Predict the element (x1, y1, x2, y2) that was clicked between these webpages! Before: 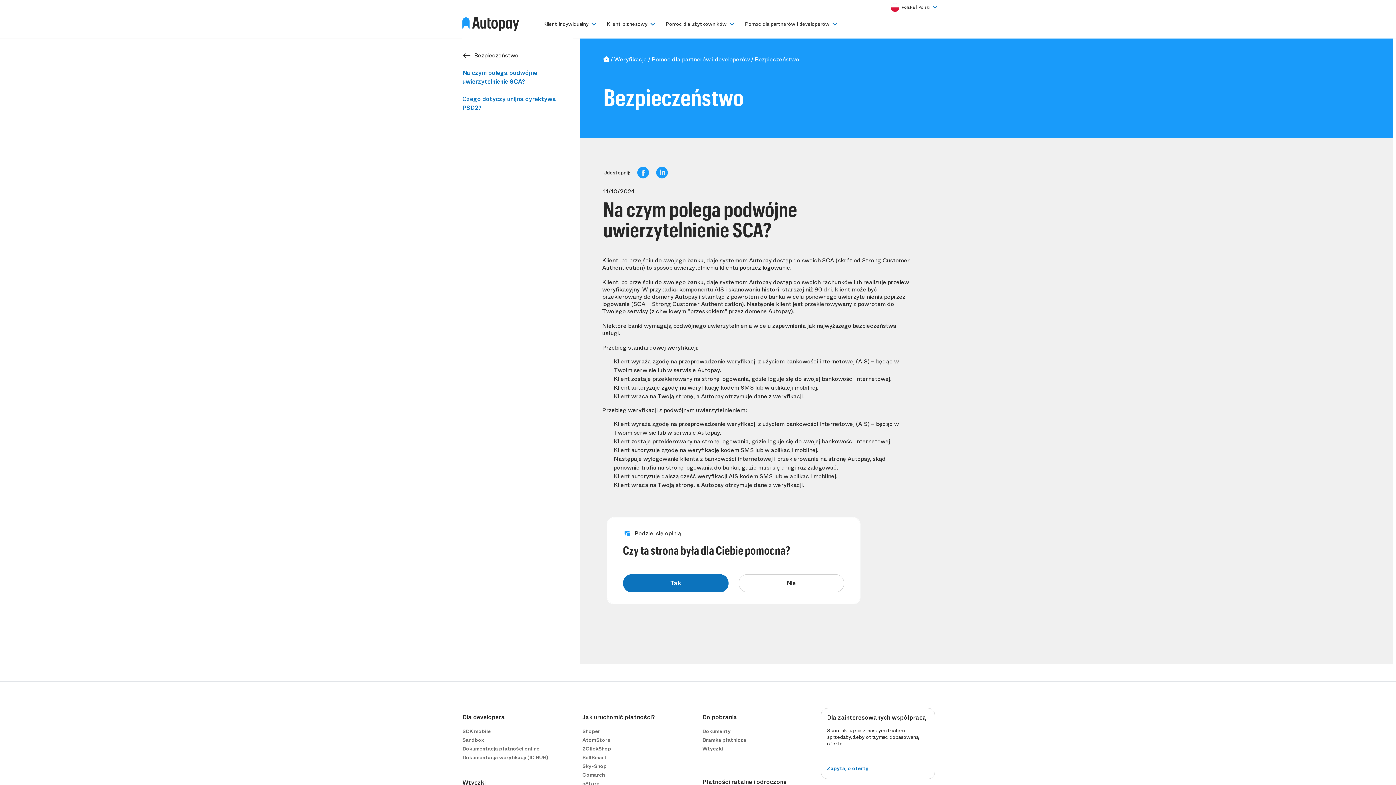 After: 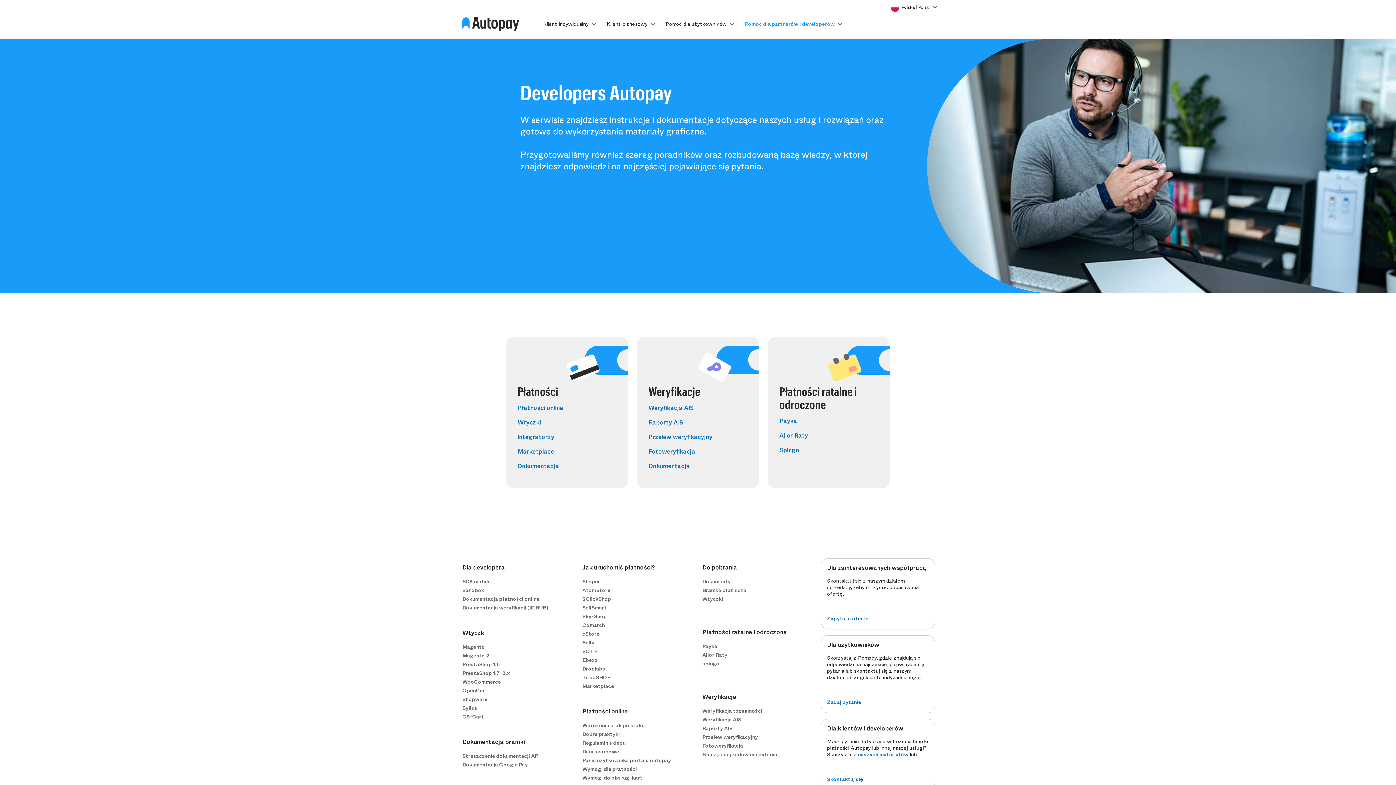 Action: label: Pomoc dla partnerów i developerów bbox: (741, 17, 841, 30)